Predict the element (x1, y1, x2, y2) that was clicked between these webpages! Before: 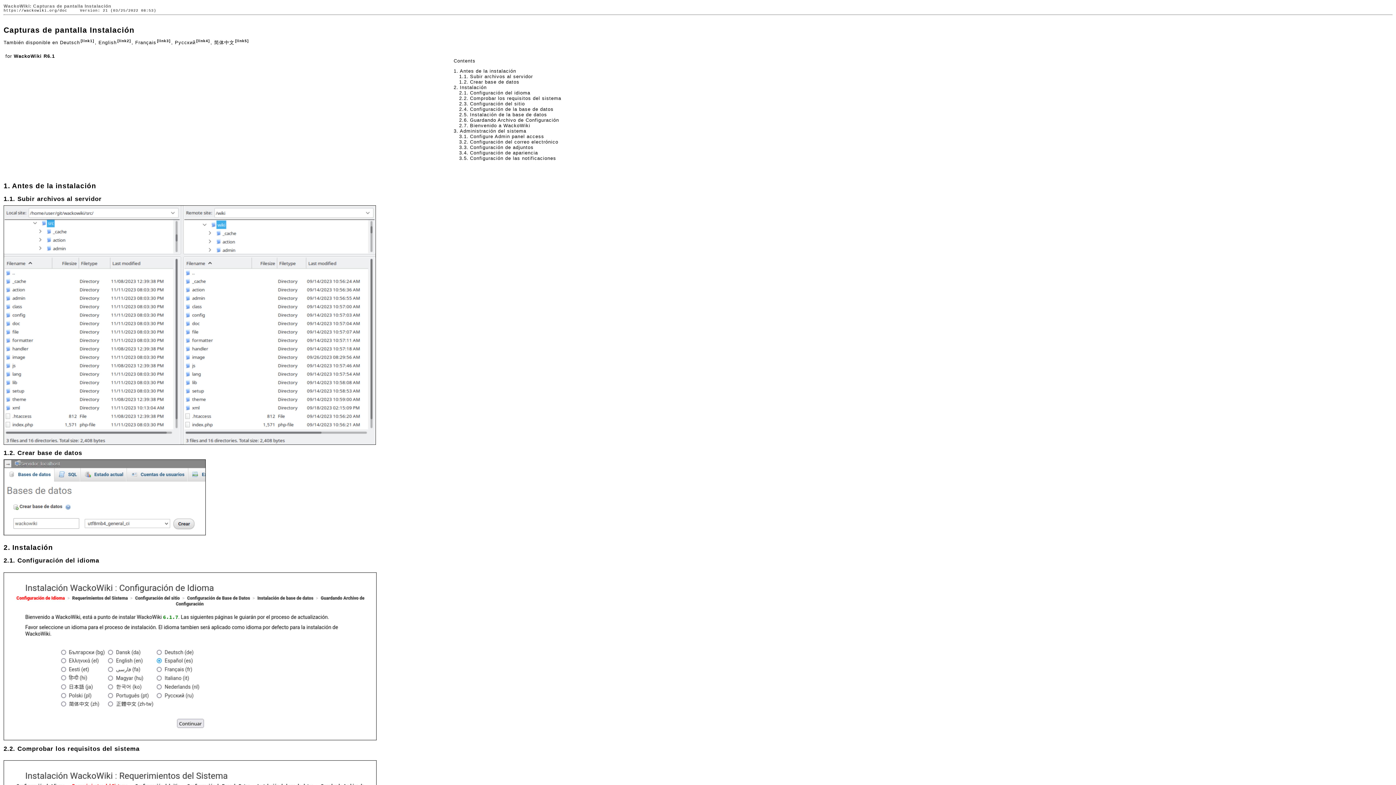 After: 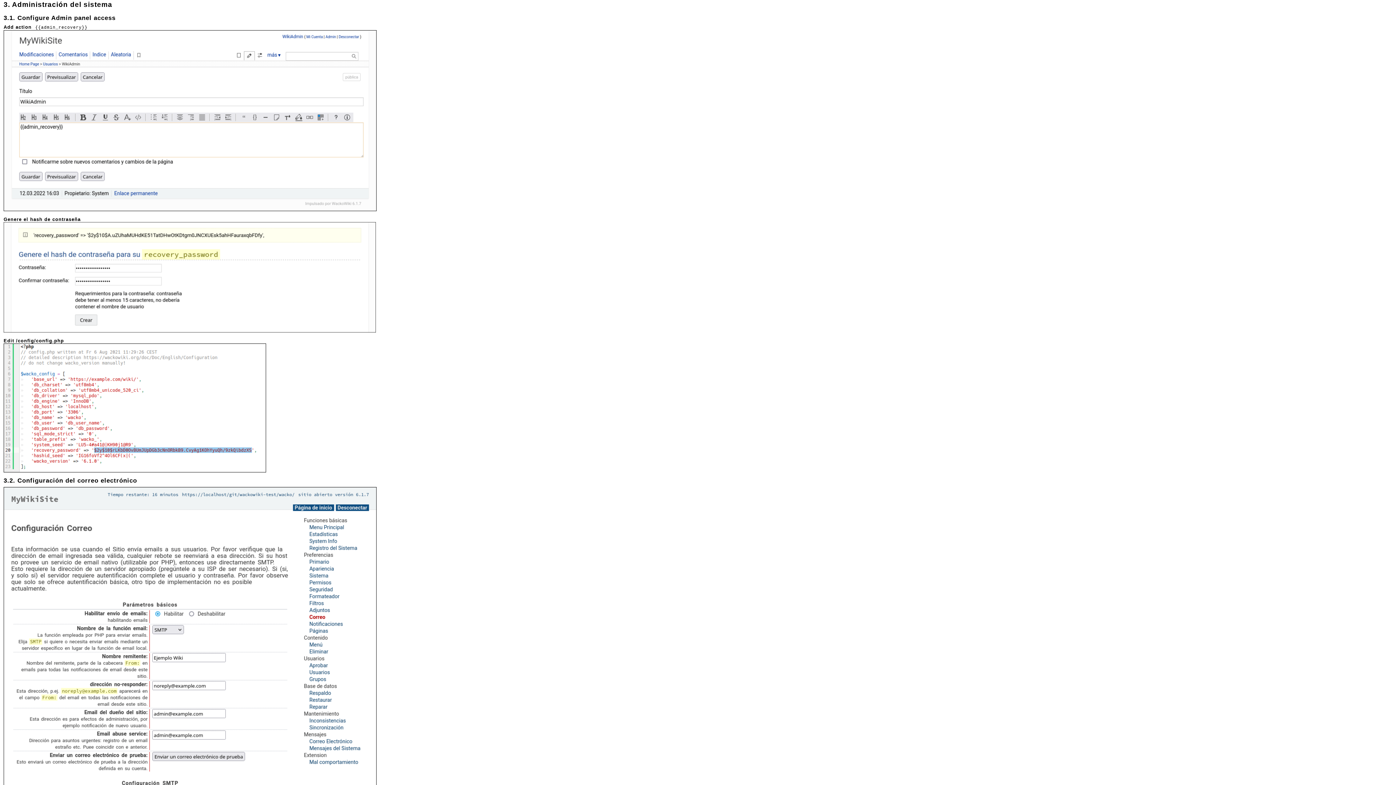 Action: bbox: (453, 128, 526, 133) label: 3.Administración del sistema